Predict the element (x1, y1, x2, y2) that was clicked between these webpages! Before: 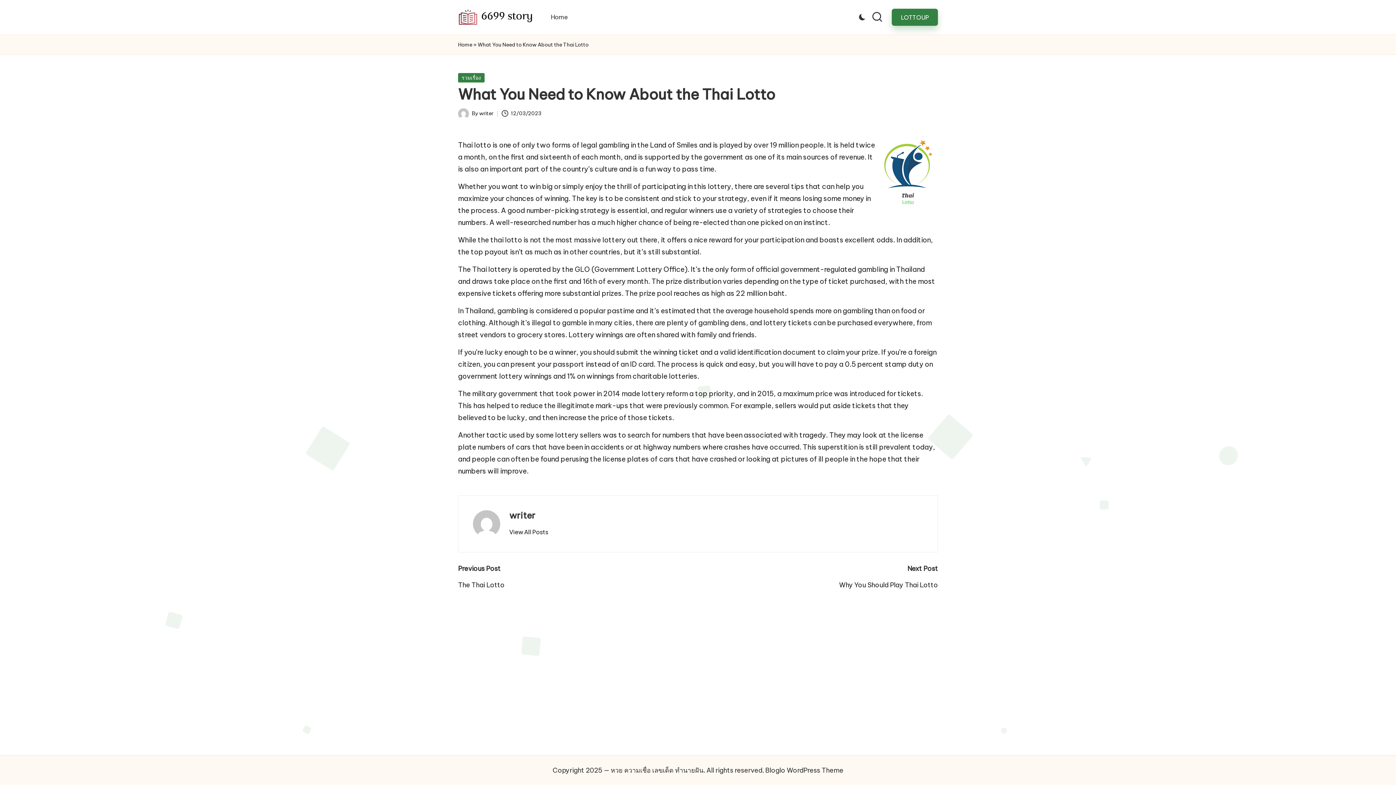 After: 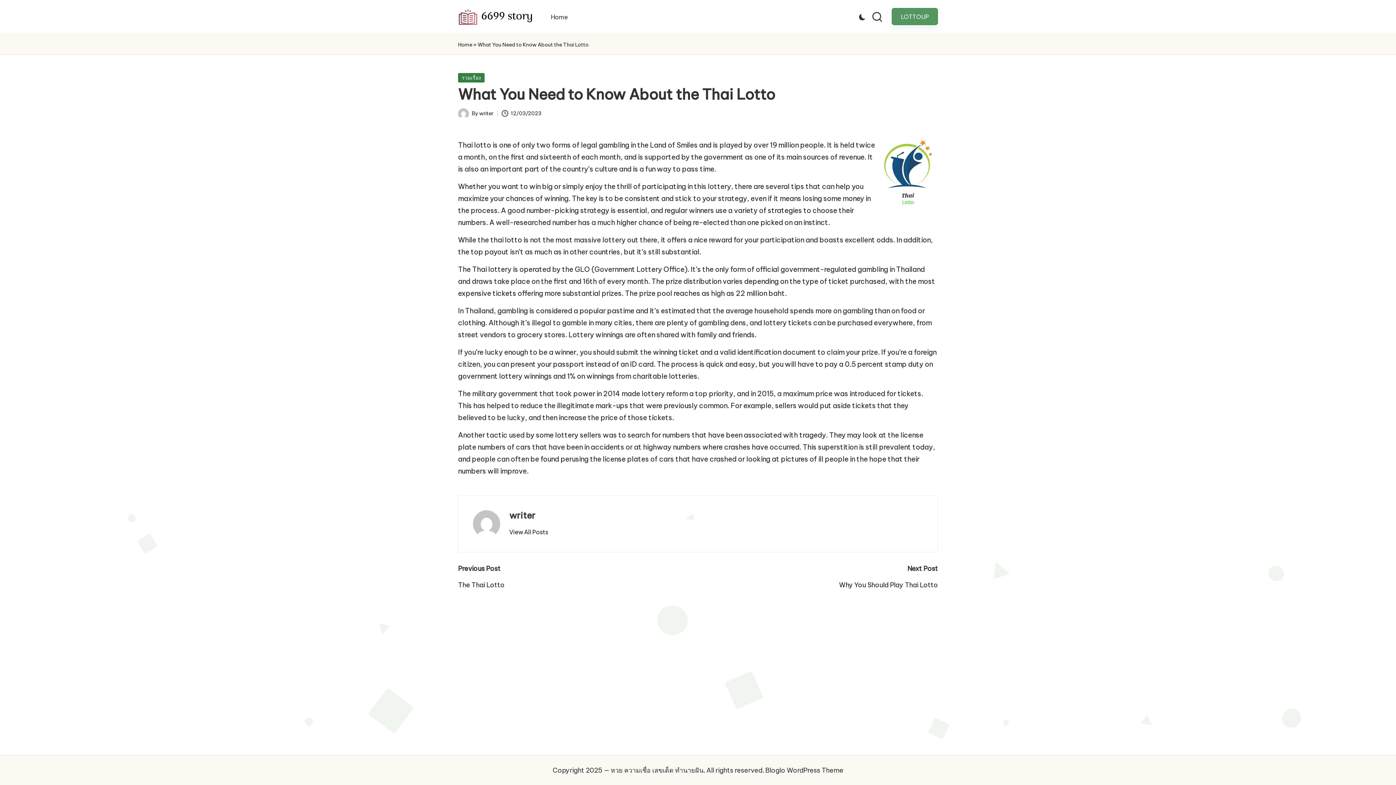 Action: bbox: (892, 8, 938, 25) label: LOTTOUP